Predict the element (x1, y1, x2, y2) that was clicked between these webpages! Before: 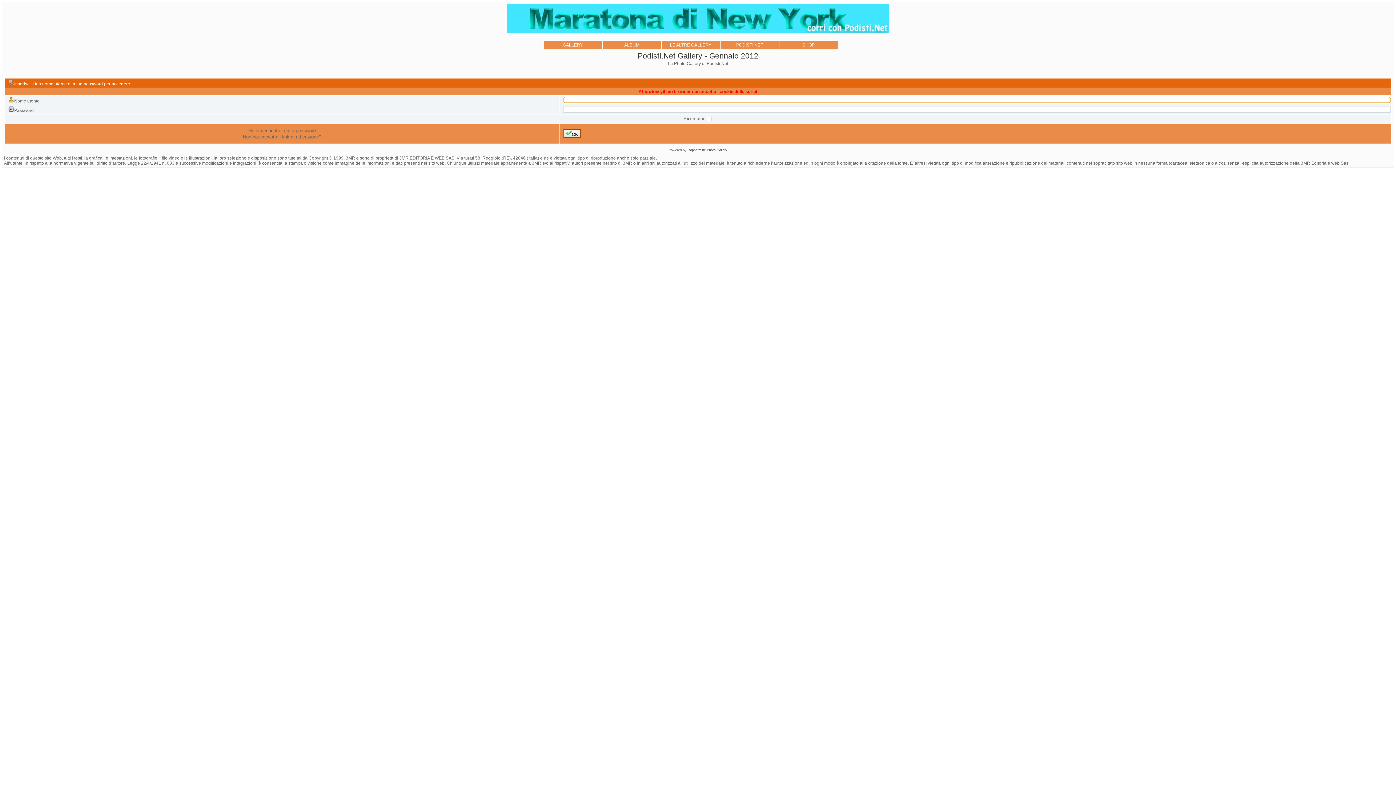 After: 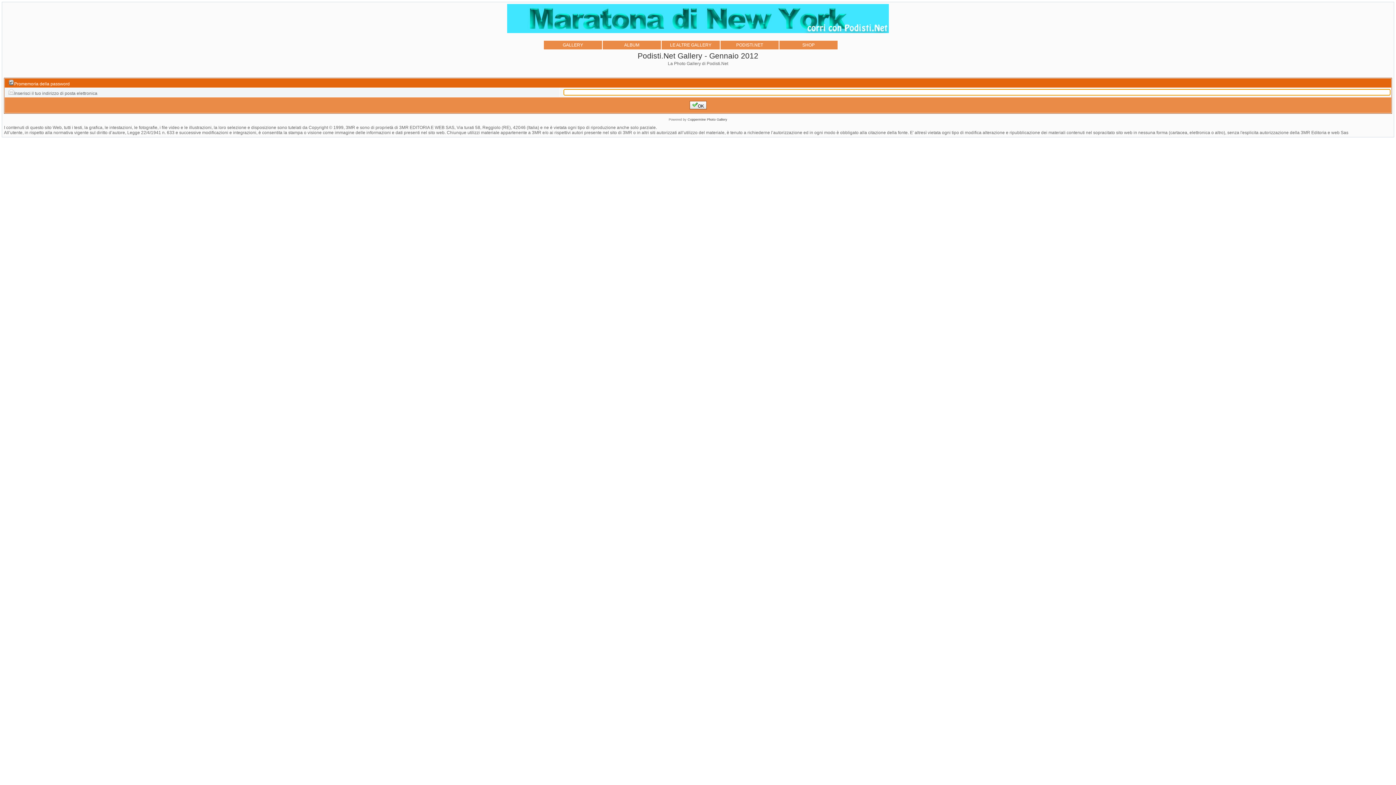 Action: bbox: (248, 128, 315, 133) label: Ho dimenticato la mia password